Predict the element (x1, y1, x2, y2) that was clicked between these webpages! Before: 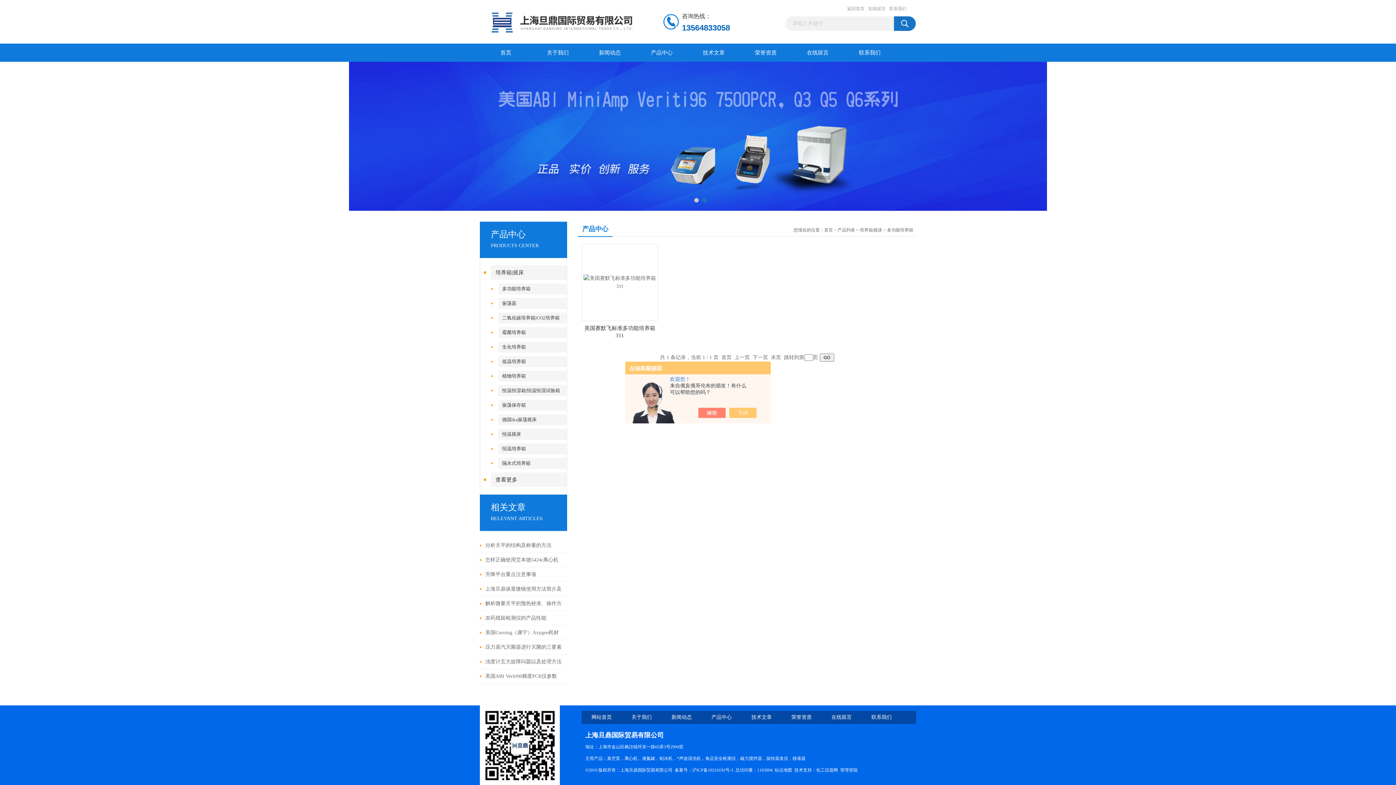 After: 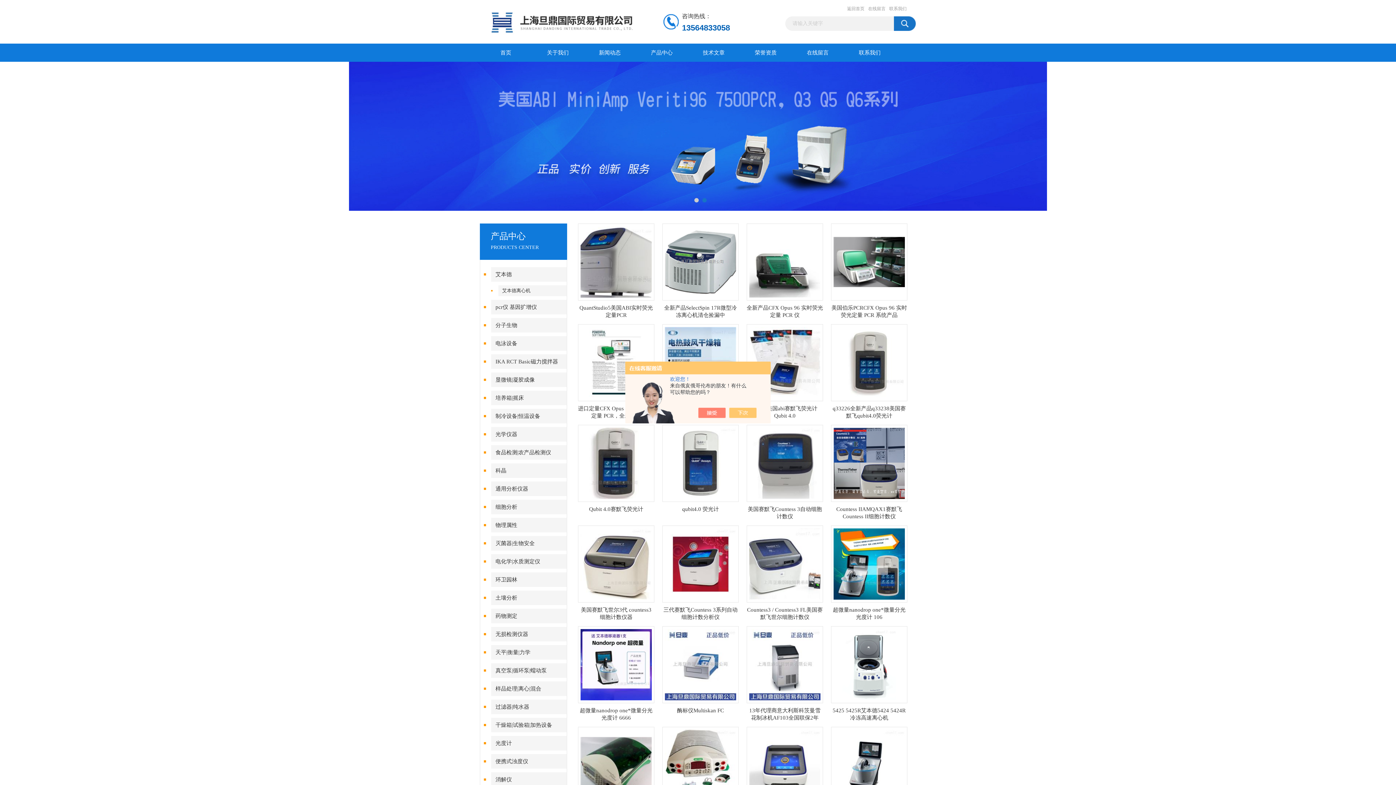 Action: bbox: (824, 227, 833, 232) label: 首页